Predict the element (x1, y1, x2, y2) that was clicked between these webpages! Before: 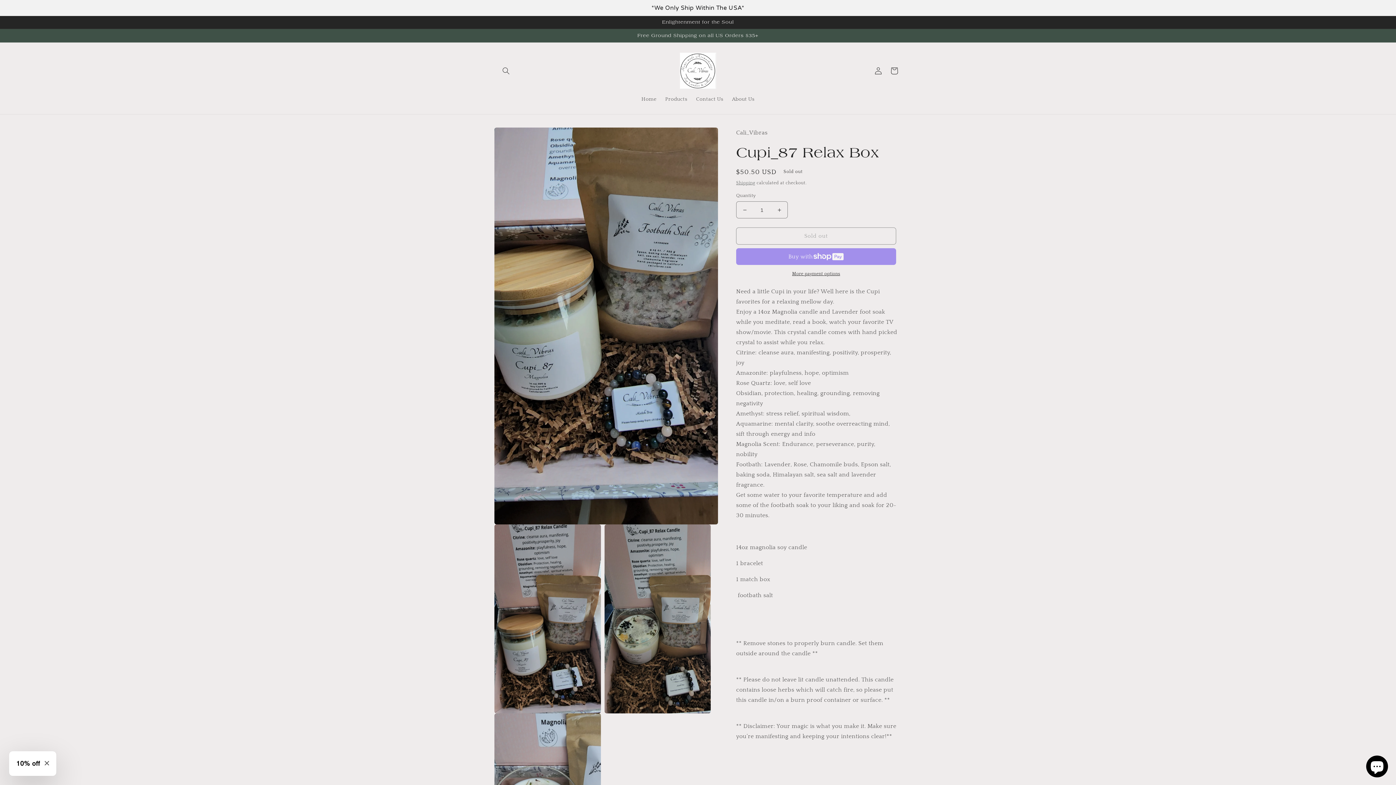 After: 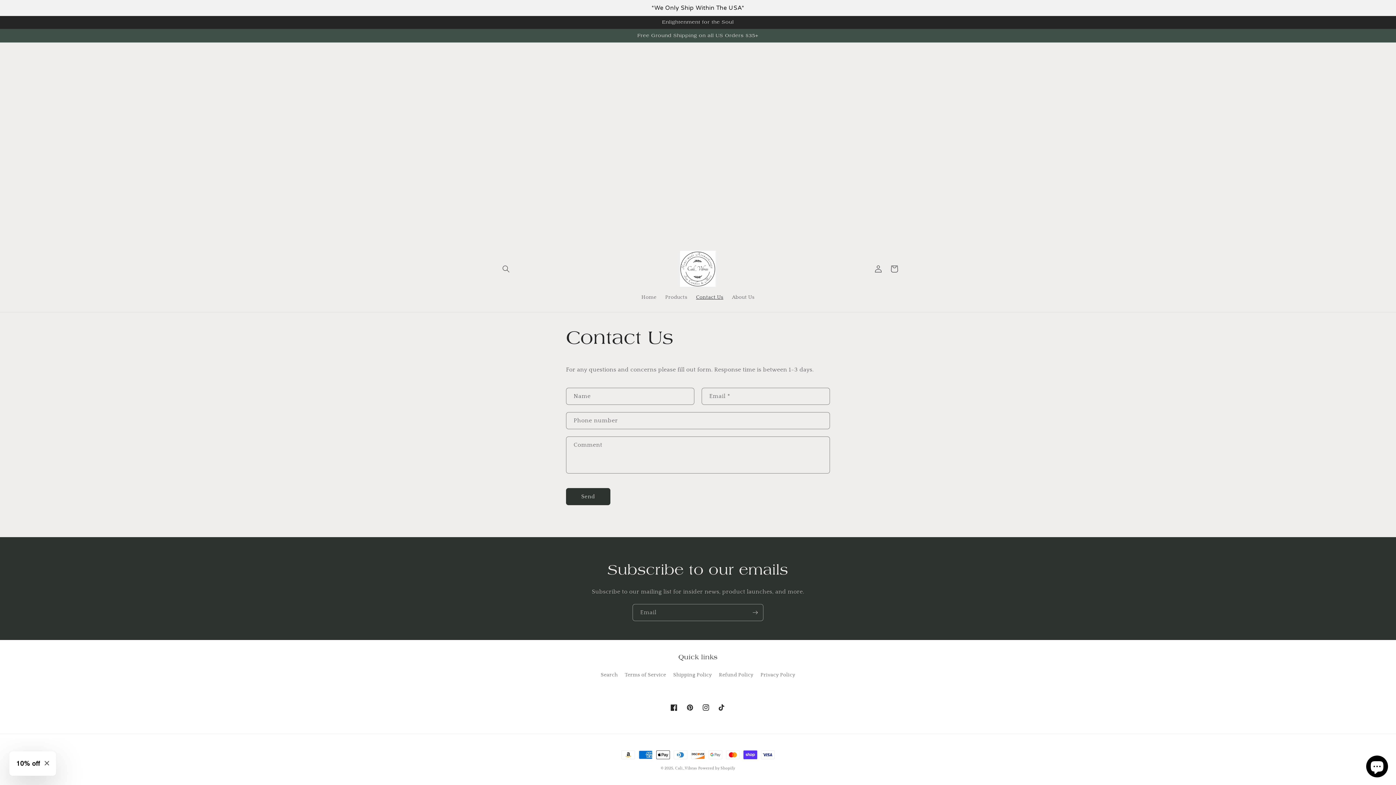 Action: label: Contact Us bbox: (691, 91, 727, 106)